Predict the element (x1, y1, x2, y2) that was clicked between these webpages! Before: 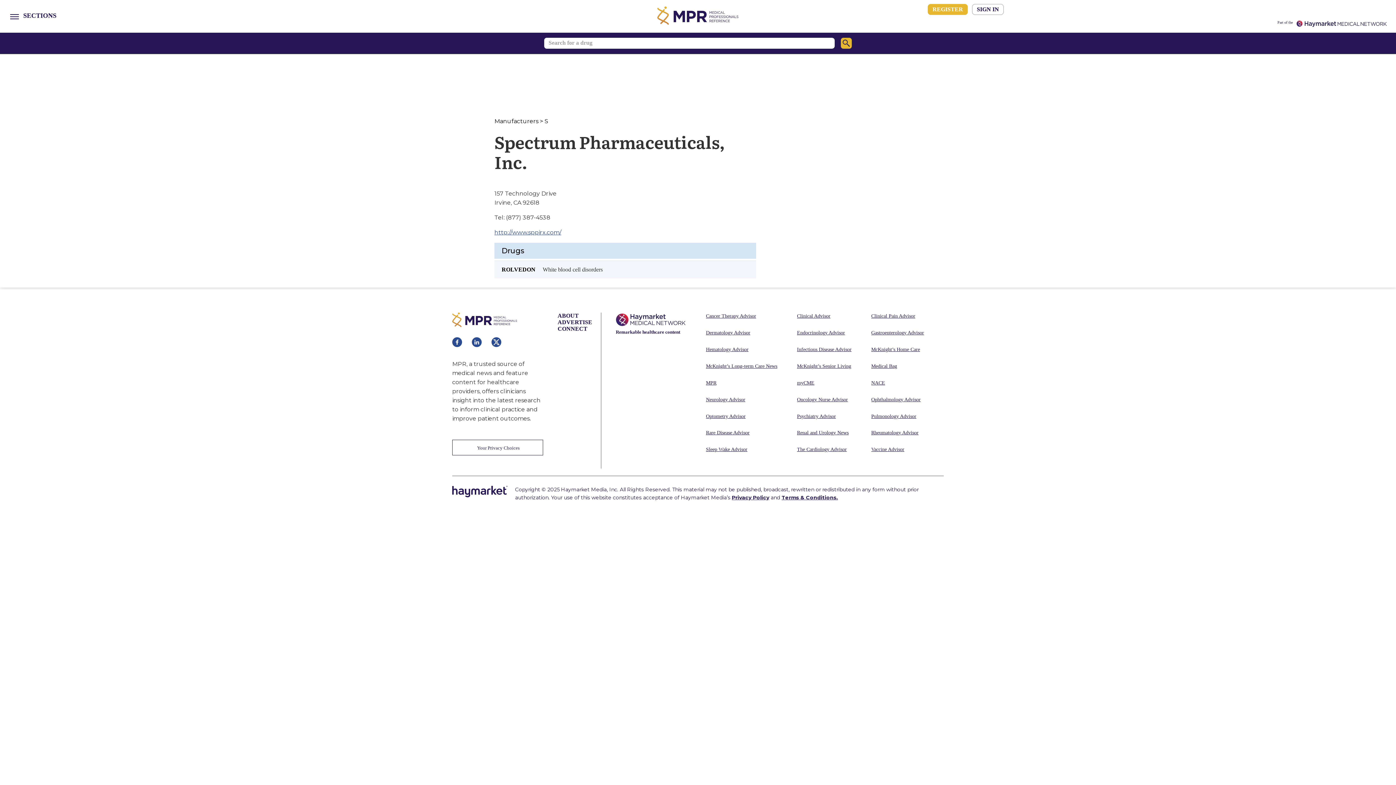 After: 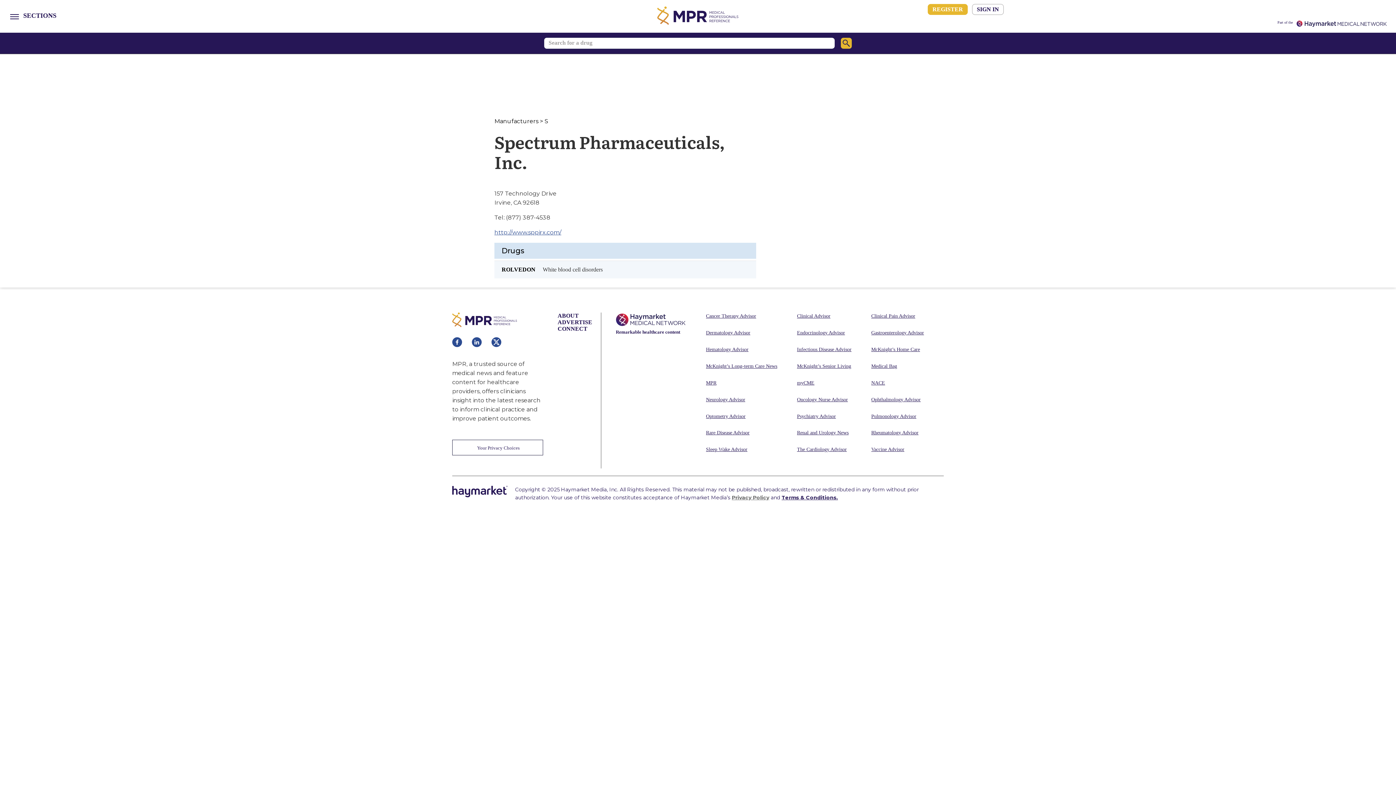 Action: label: Privacy Policy bbox: (732, 494, 769, 501)